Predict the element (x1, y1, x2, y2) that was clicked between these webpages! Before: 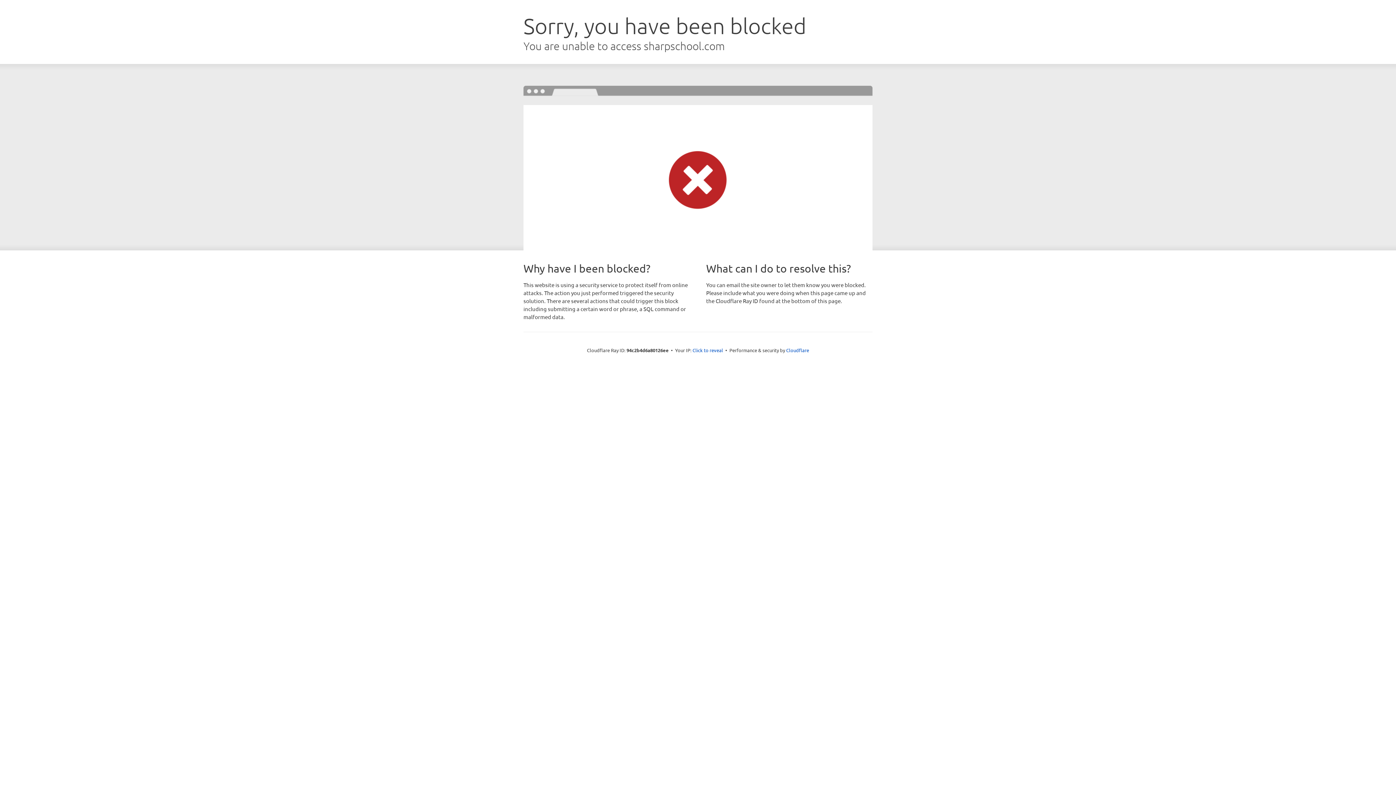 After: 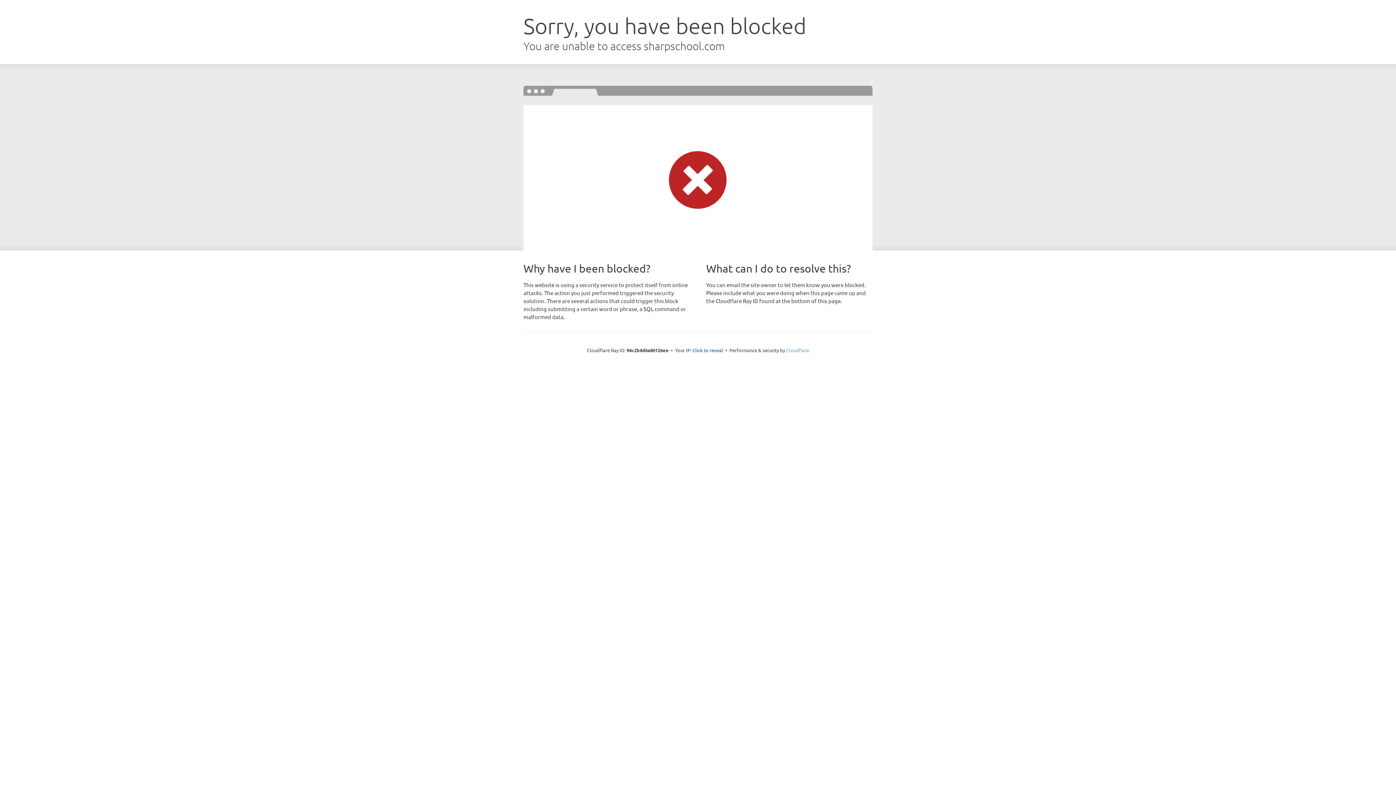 Action: bbox: (786, 347, 809, 353) label: Cloudflare